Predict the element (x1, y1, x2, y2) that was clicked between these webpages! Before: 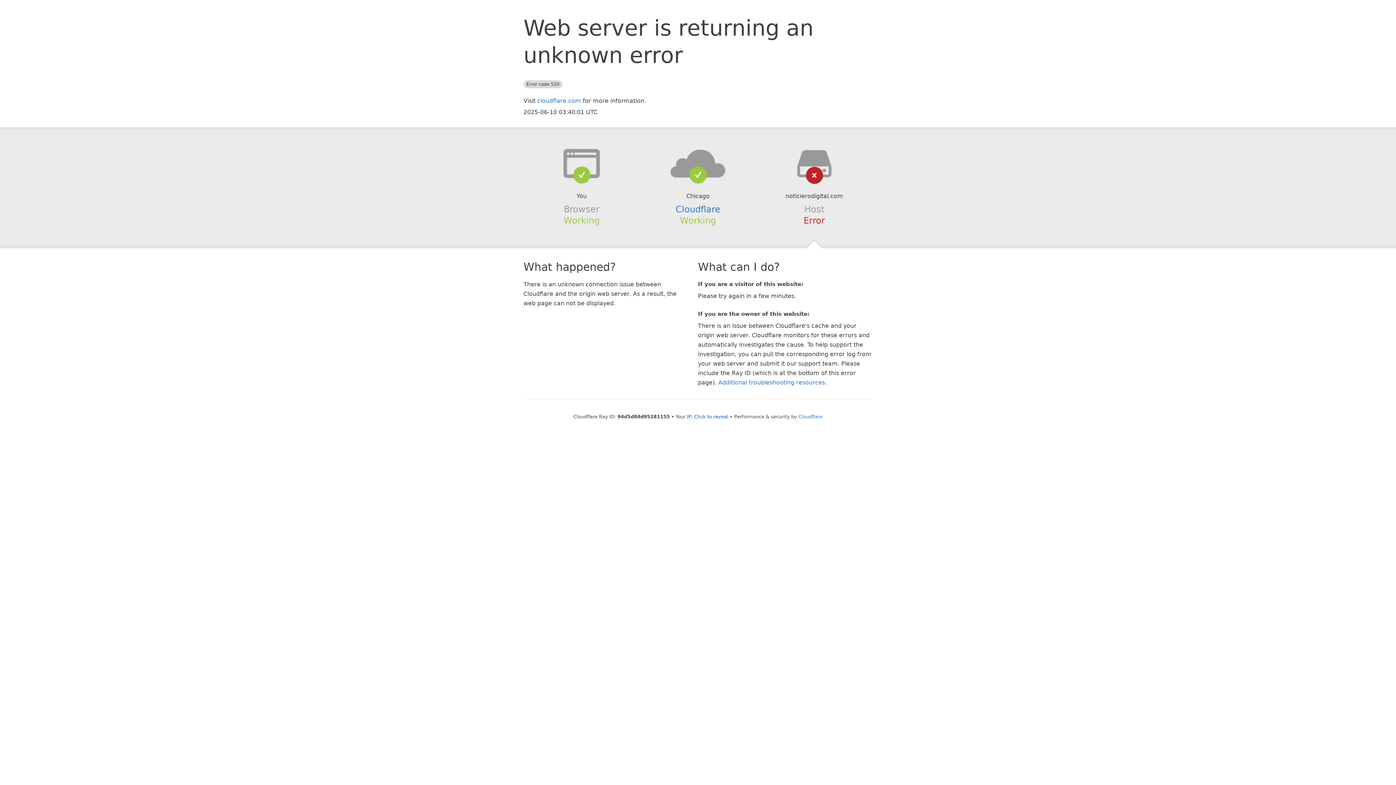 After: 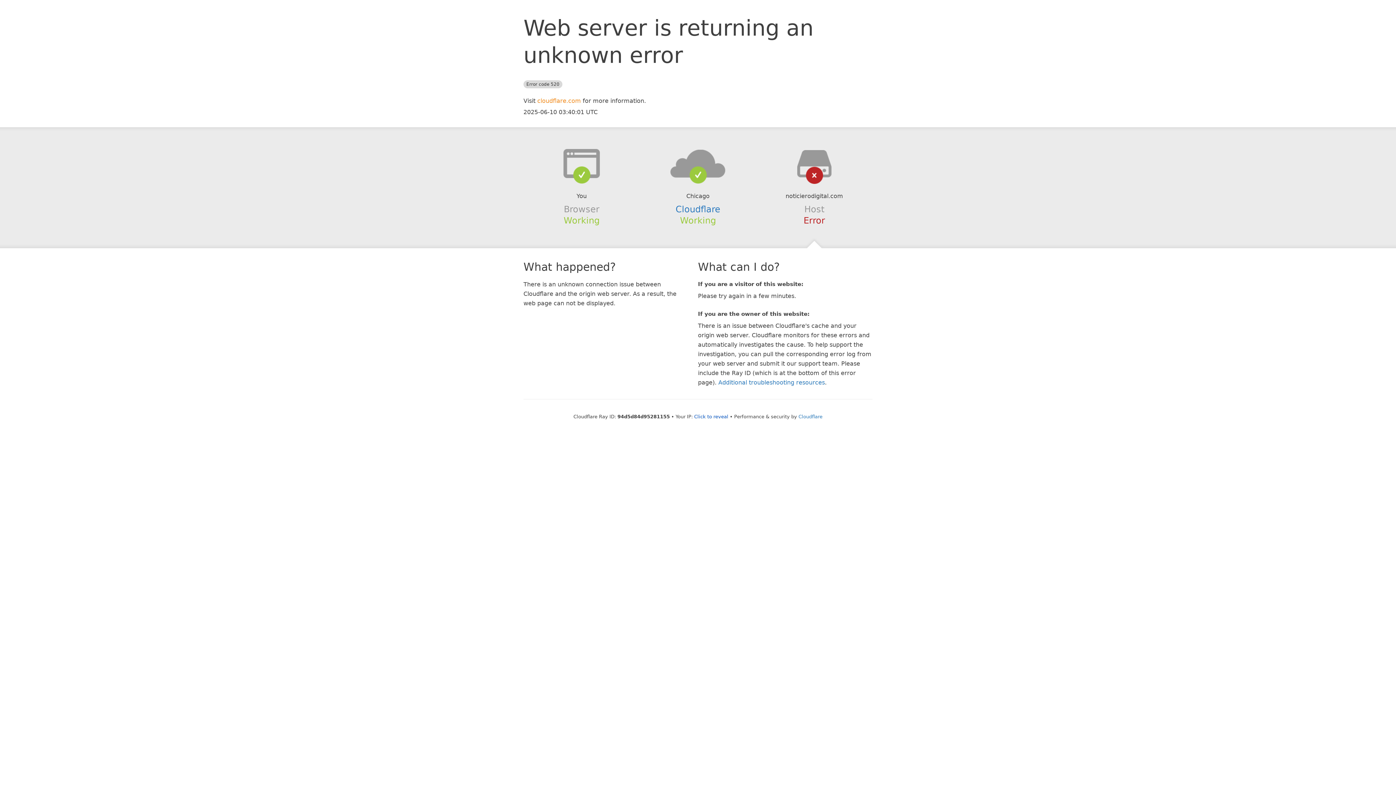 Action: label: cloudflare.com bbox: (537, 97, 581, 104)